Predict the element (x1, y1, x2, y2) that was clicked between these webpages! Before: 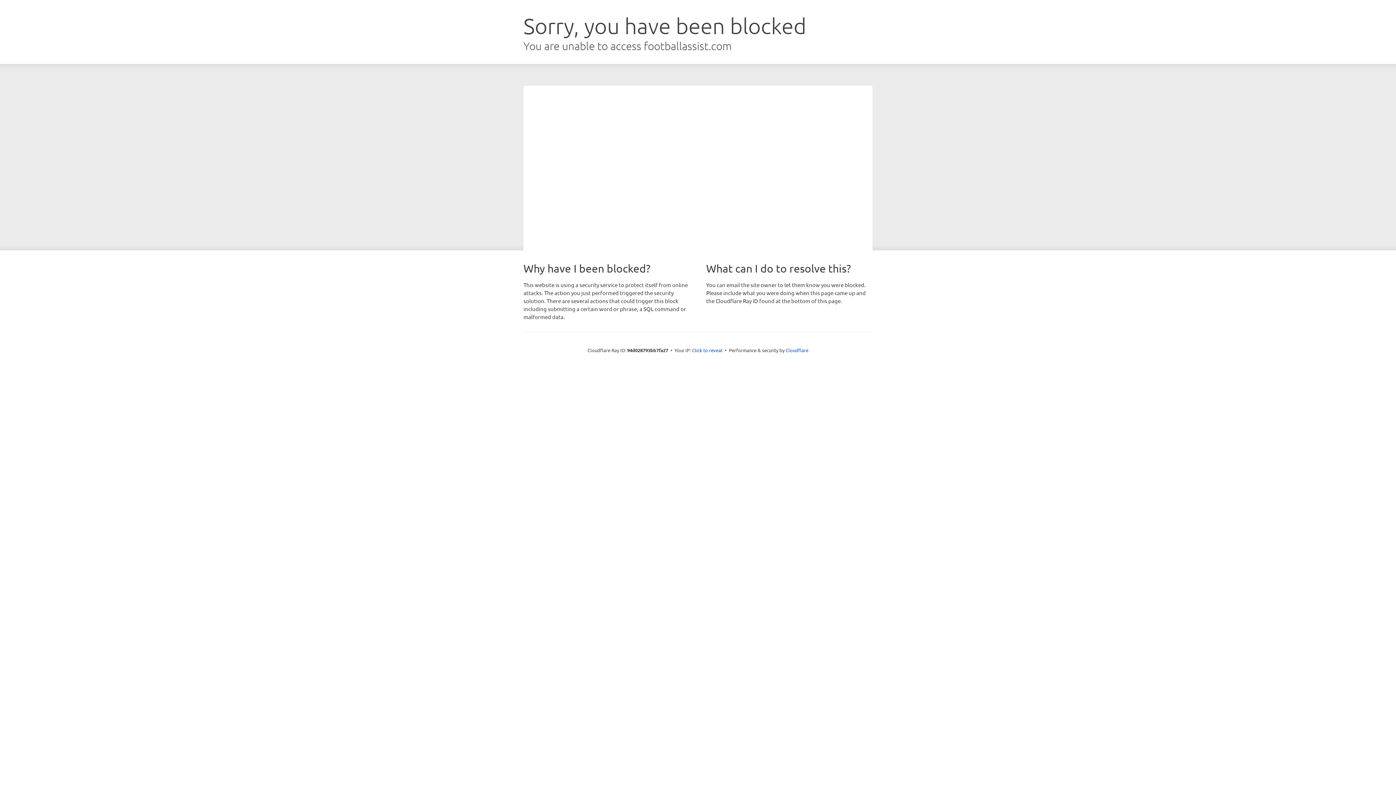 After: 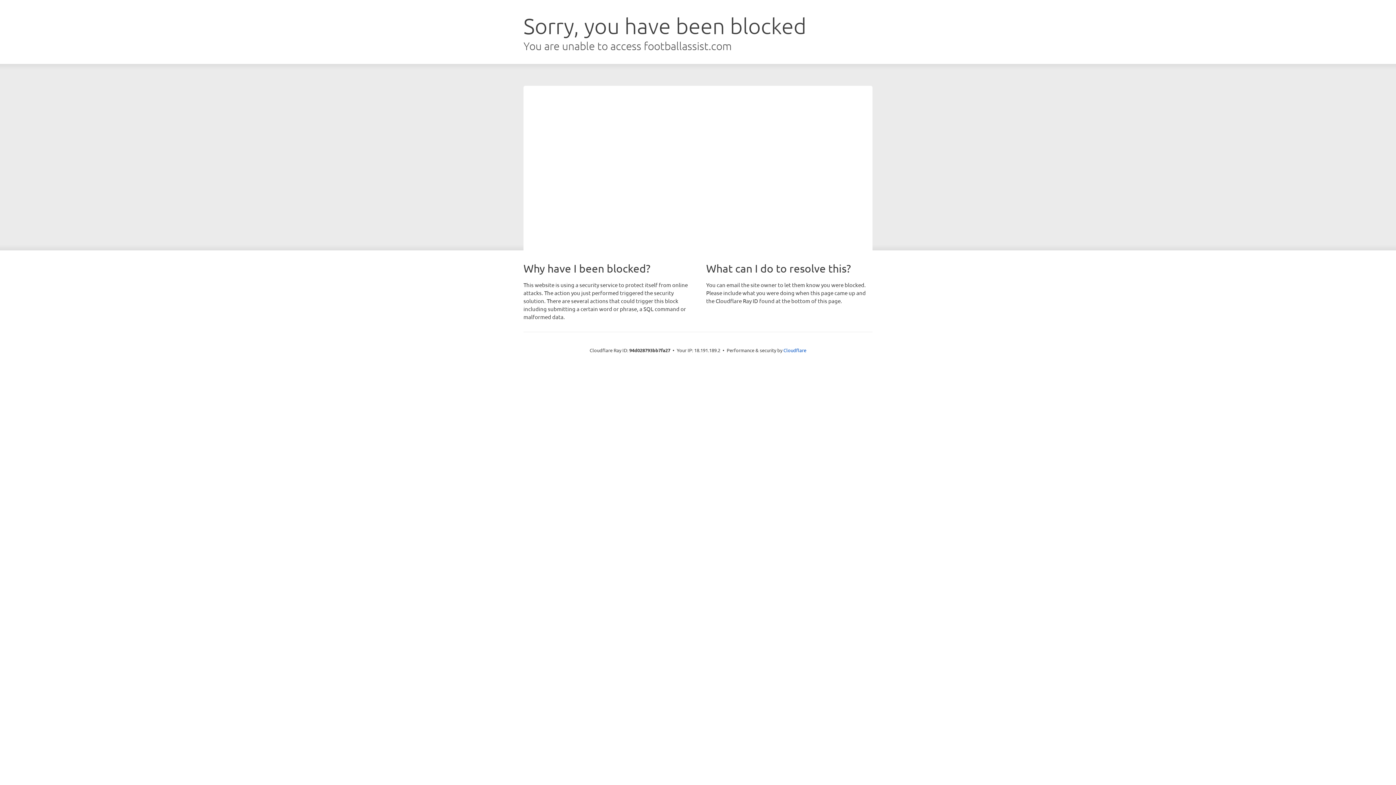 Action: bbox: (692, 346, 722, 353) label: Click to reveal